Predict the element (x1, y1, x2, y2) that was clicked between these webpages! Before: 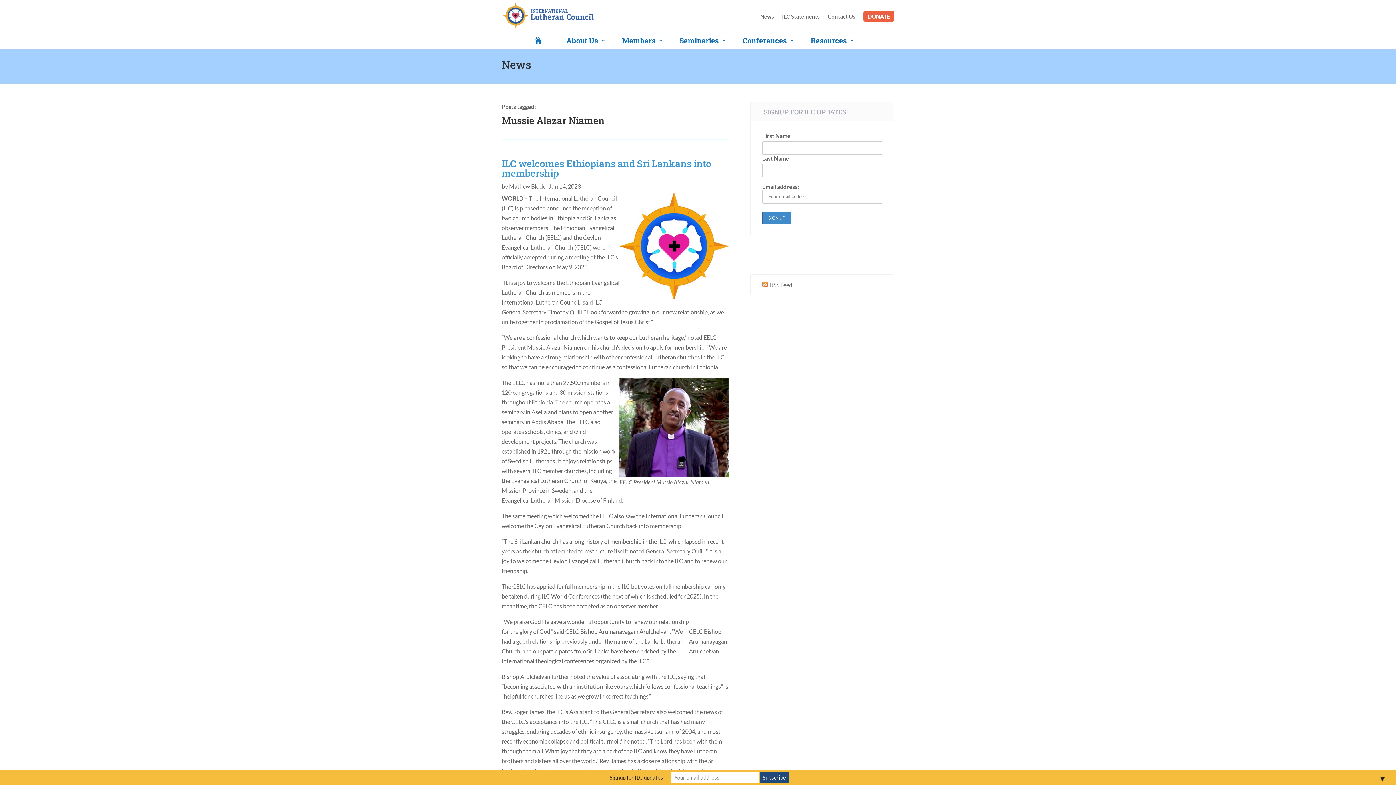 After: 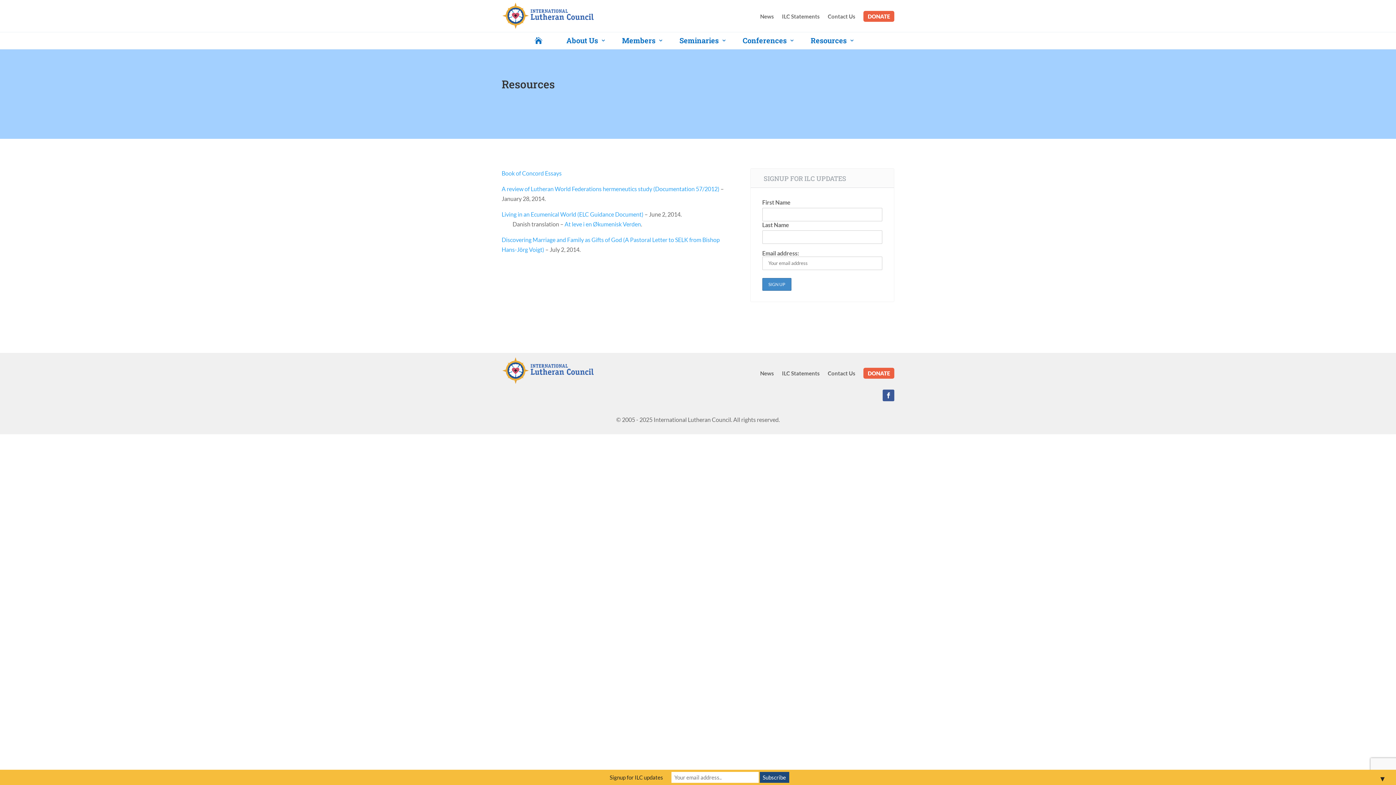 Action: label: Resources bbox: (802, 32, 854, 49)